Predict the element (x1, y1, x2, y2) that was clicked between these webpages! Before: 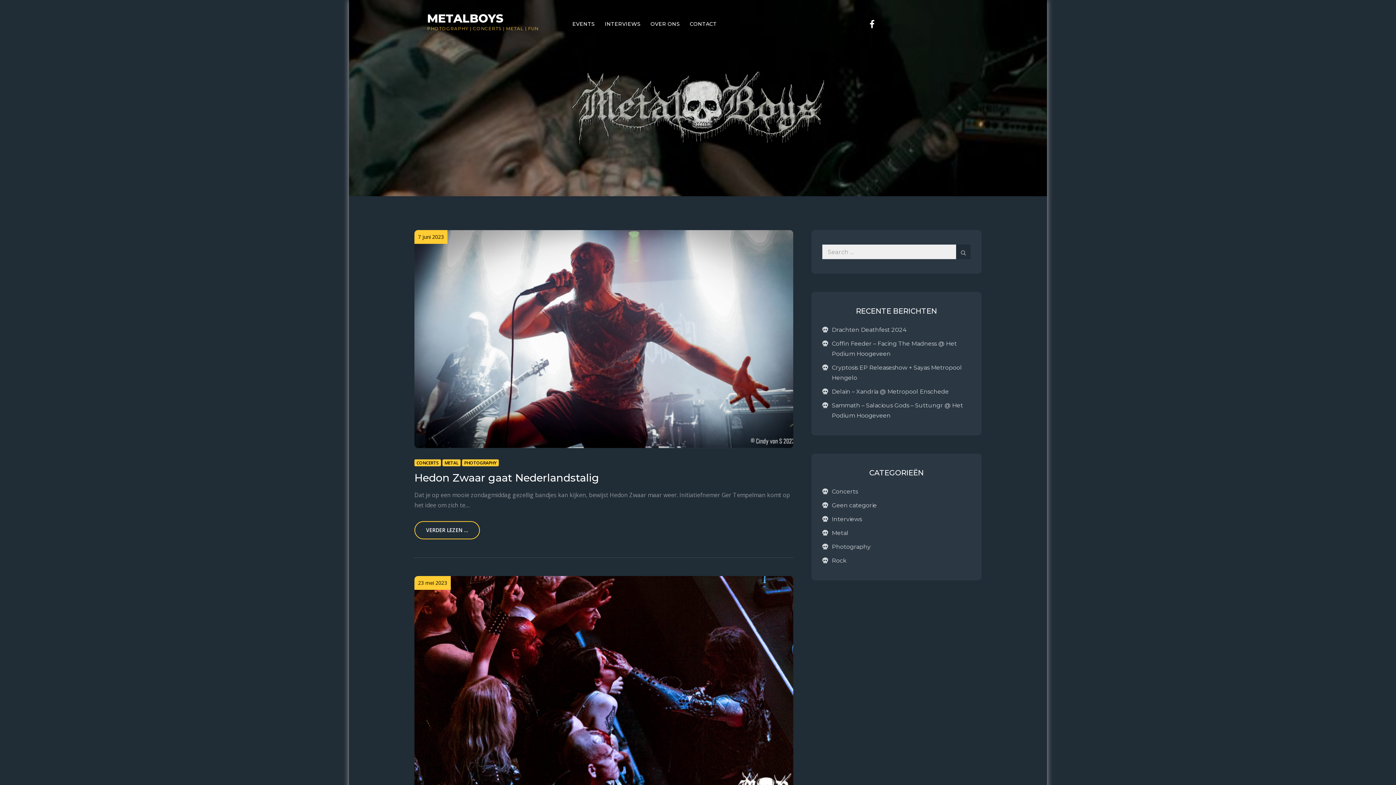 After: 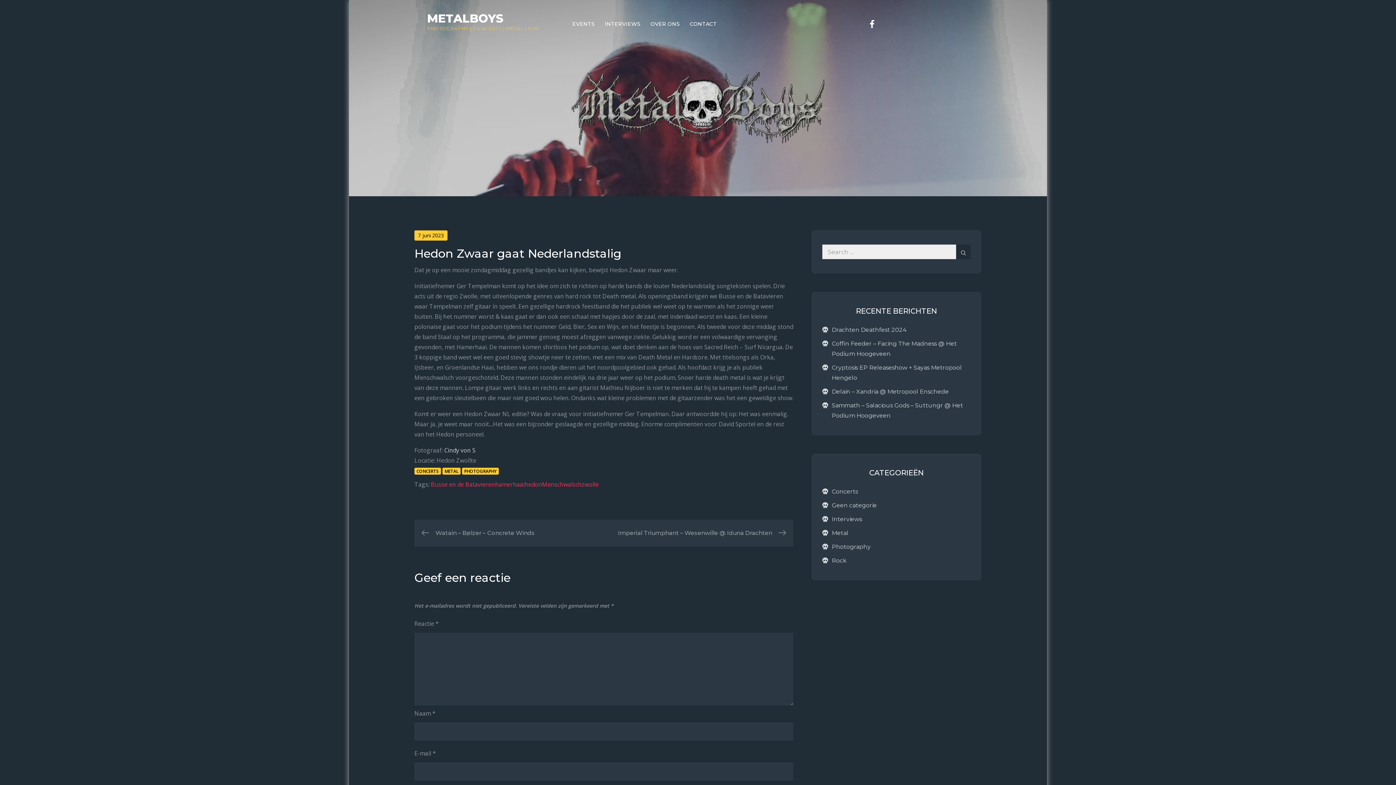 Action: label: VERDER LEZEN ... bbox: (414, 521, 480, 539)